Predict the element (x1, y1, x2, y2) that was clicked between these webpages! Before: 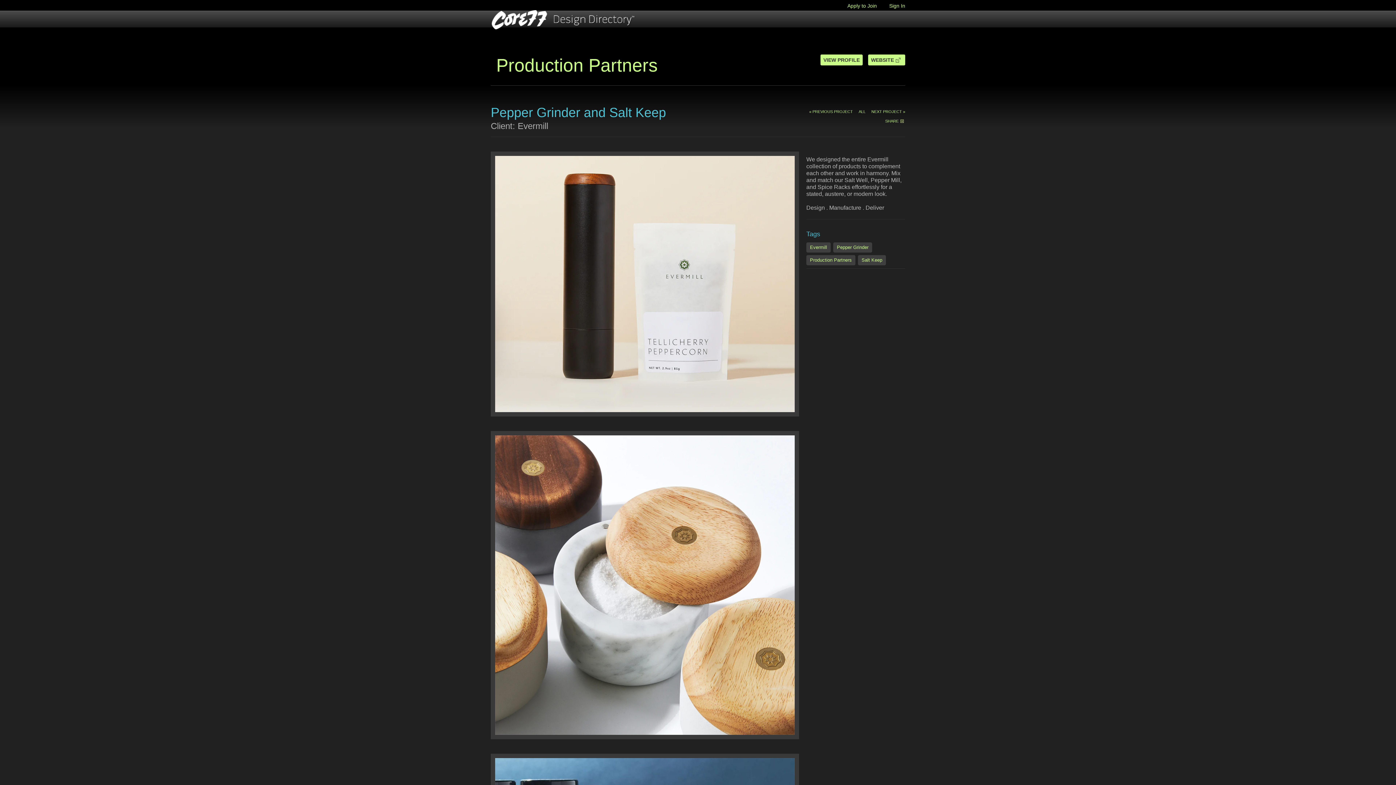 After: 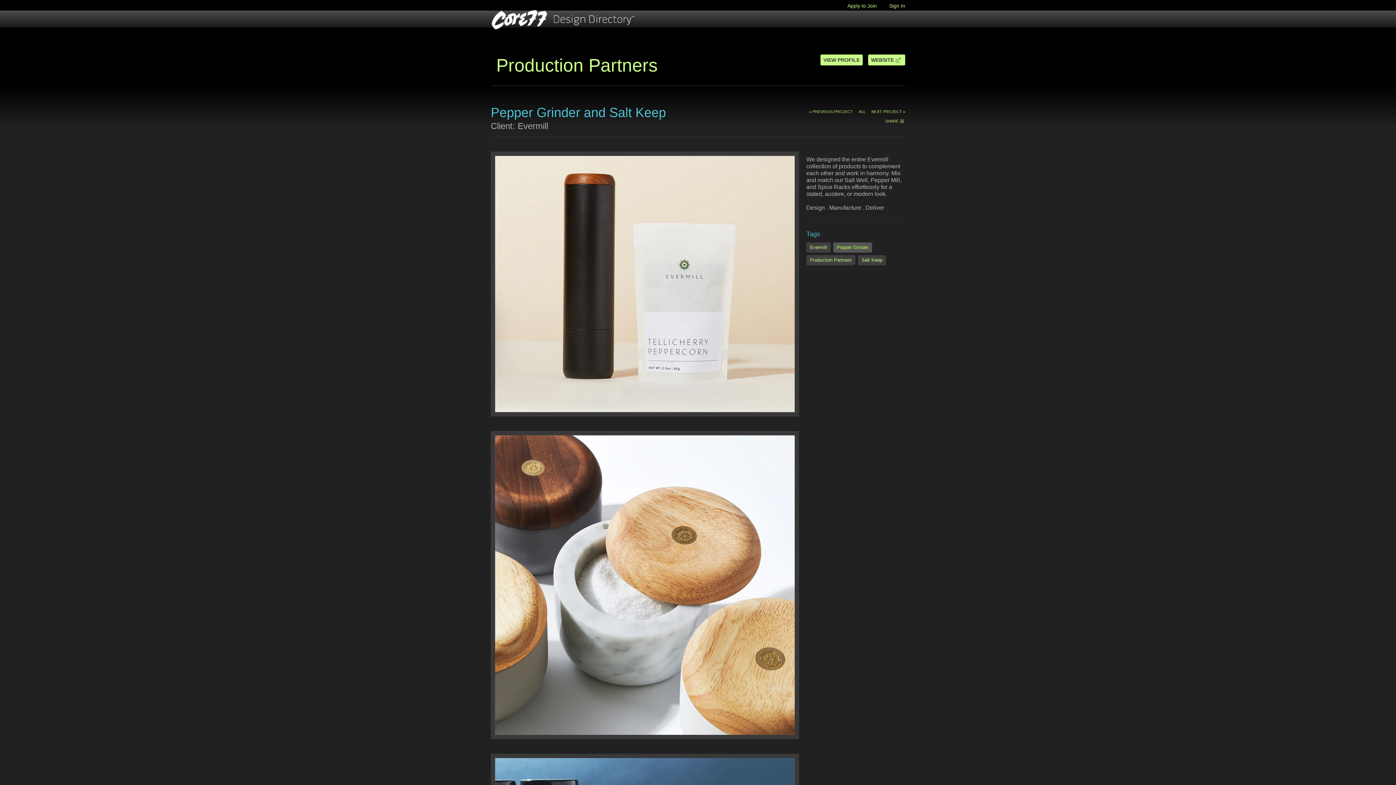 Action: label: Pepper Grinder bbox: (833, 242, 872, 252)